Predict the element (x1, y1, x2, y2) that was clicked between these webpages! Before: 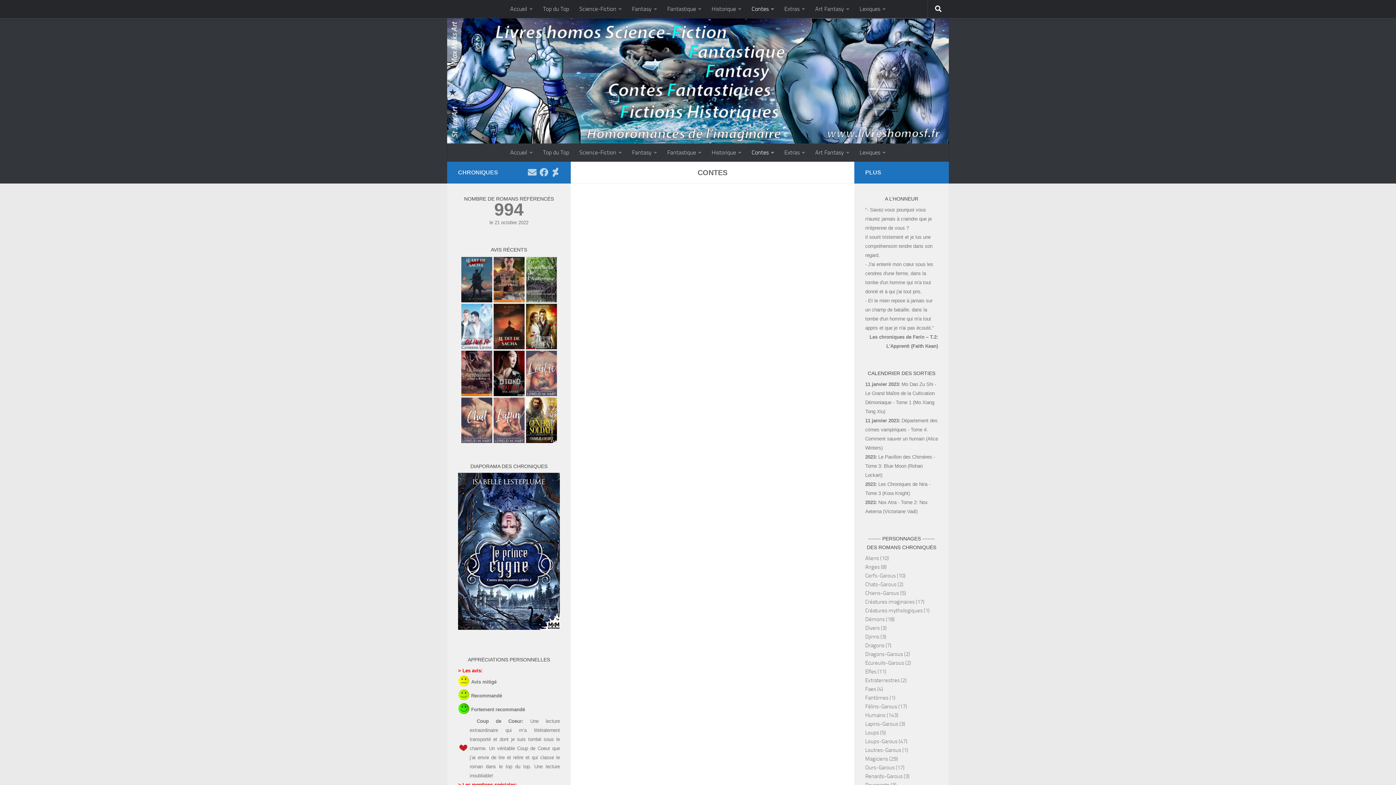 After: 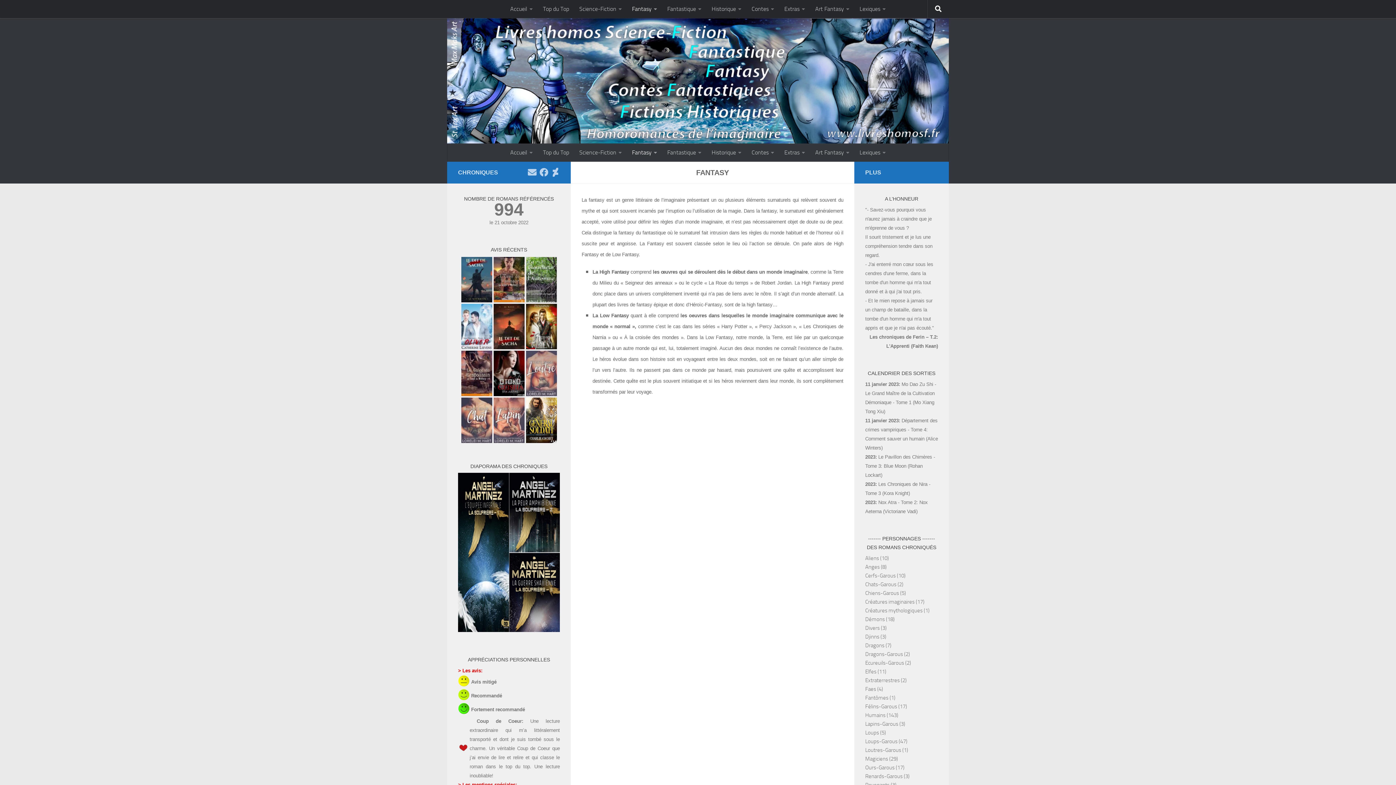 Action: label: Fantasy bbox: (627, 0, 662, 18)